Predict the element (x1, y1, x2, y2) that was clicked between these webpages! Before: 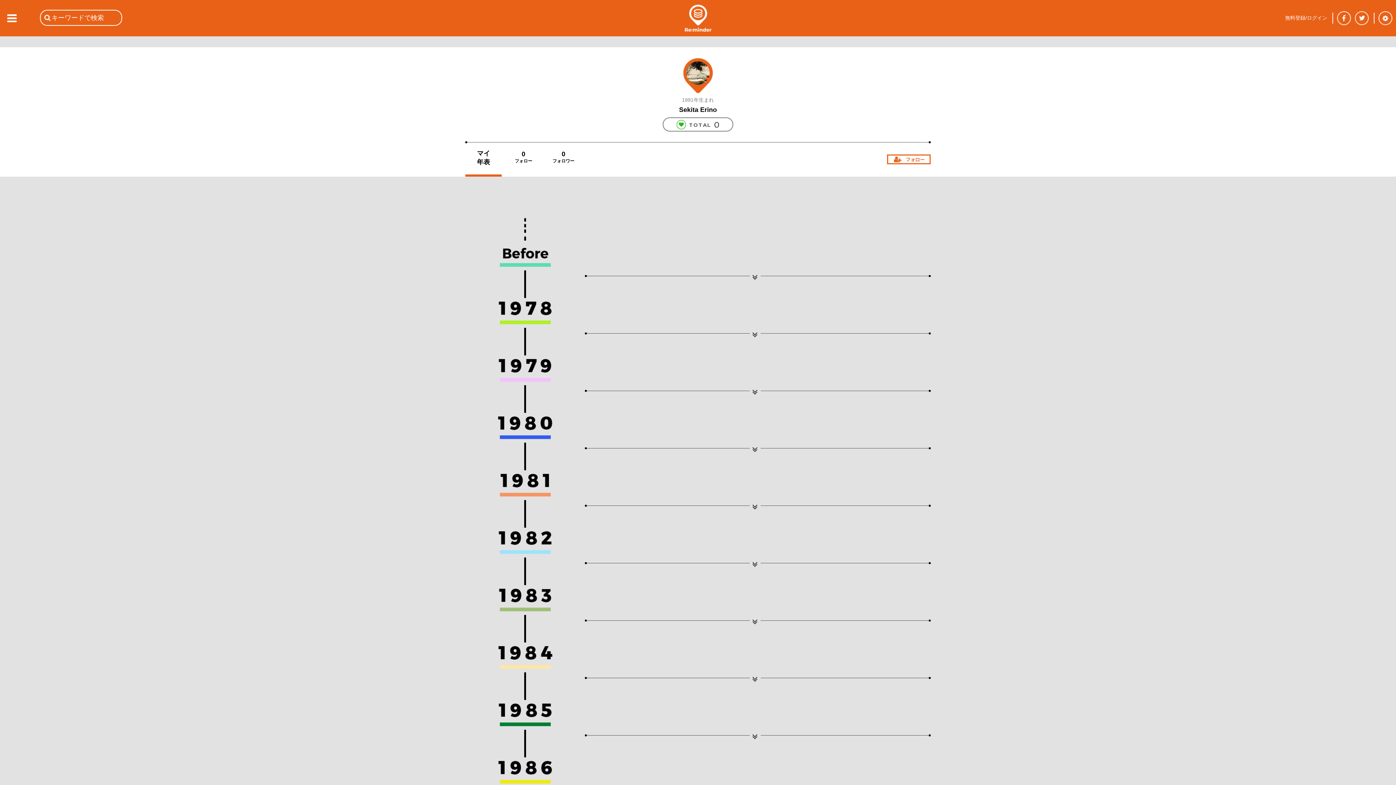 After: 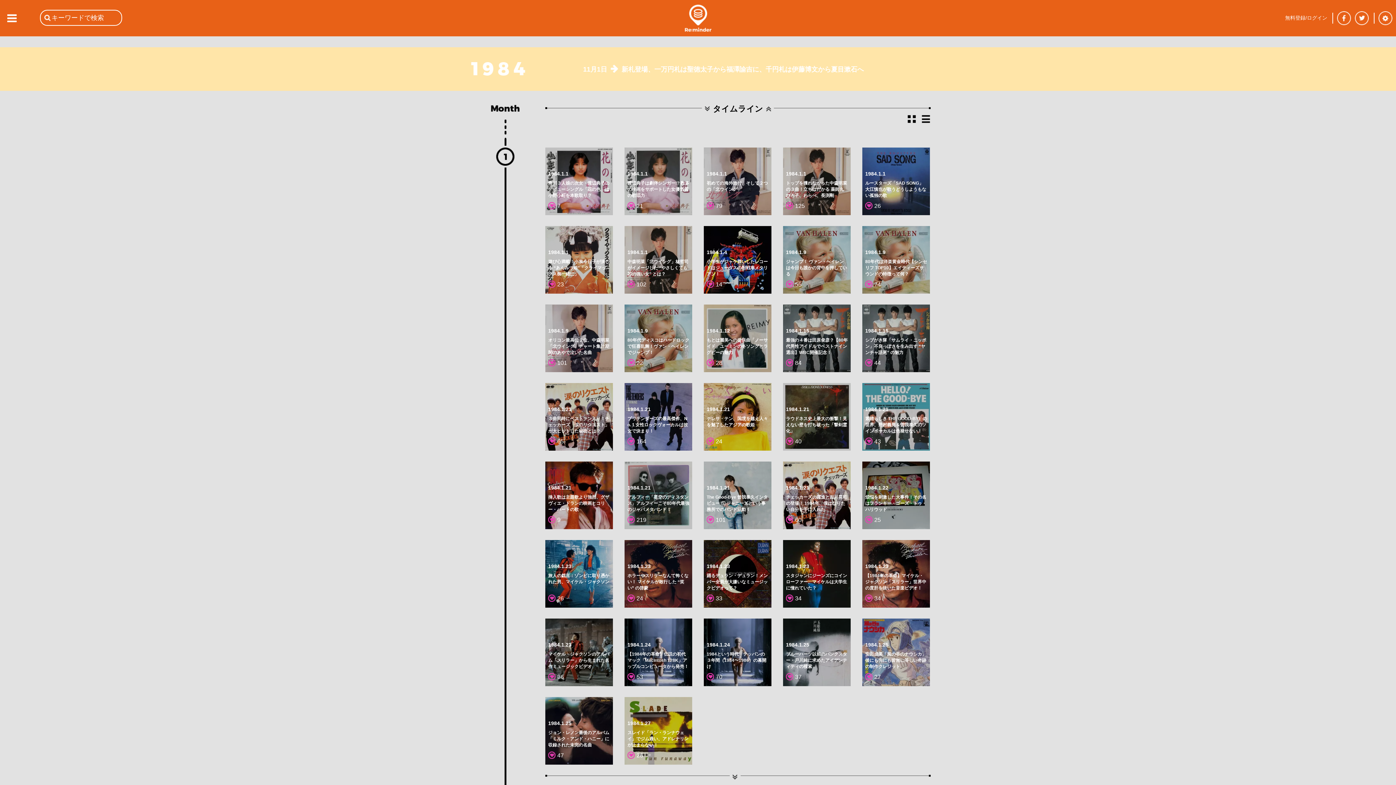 Action: bbox: (498, 642, 552, 649)